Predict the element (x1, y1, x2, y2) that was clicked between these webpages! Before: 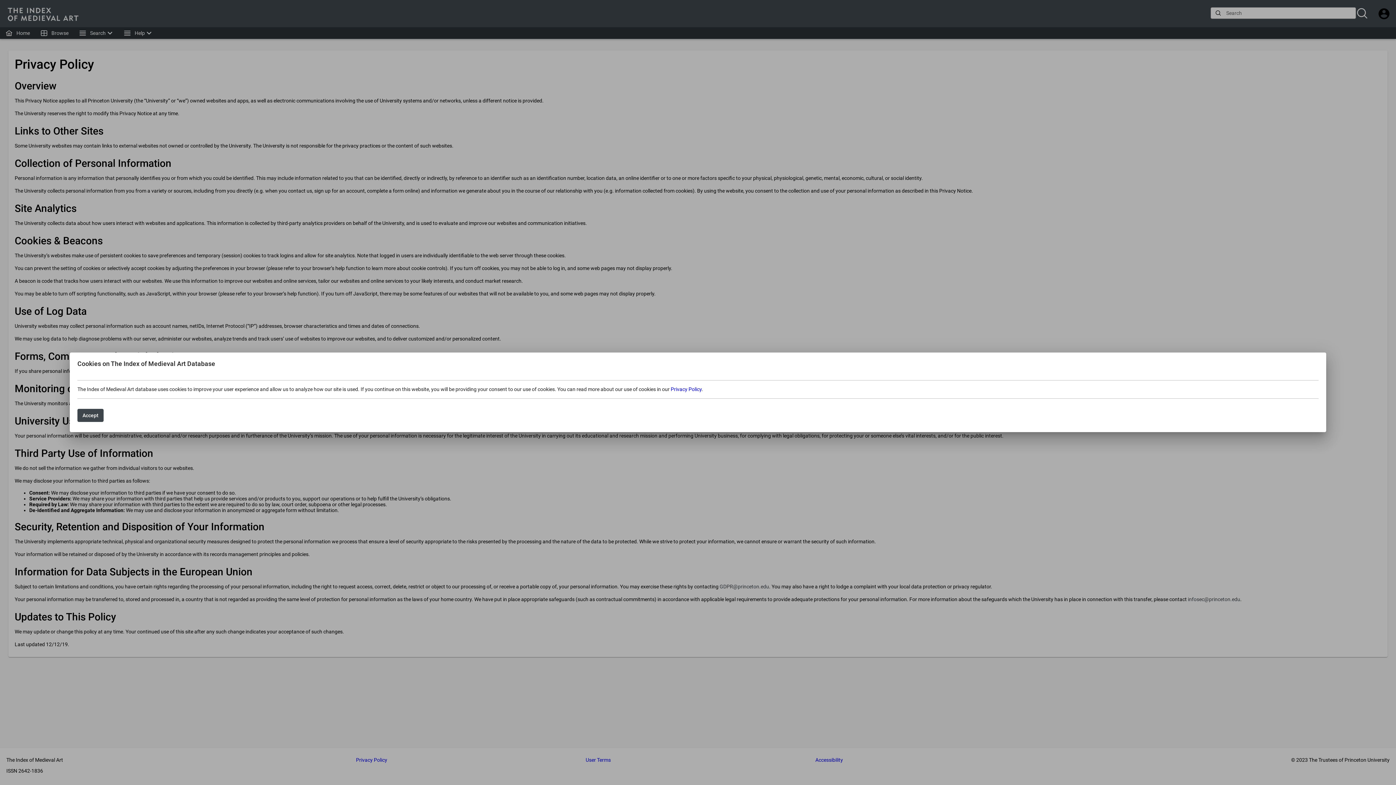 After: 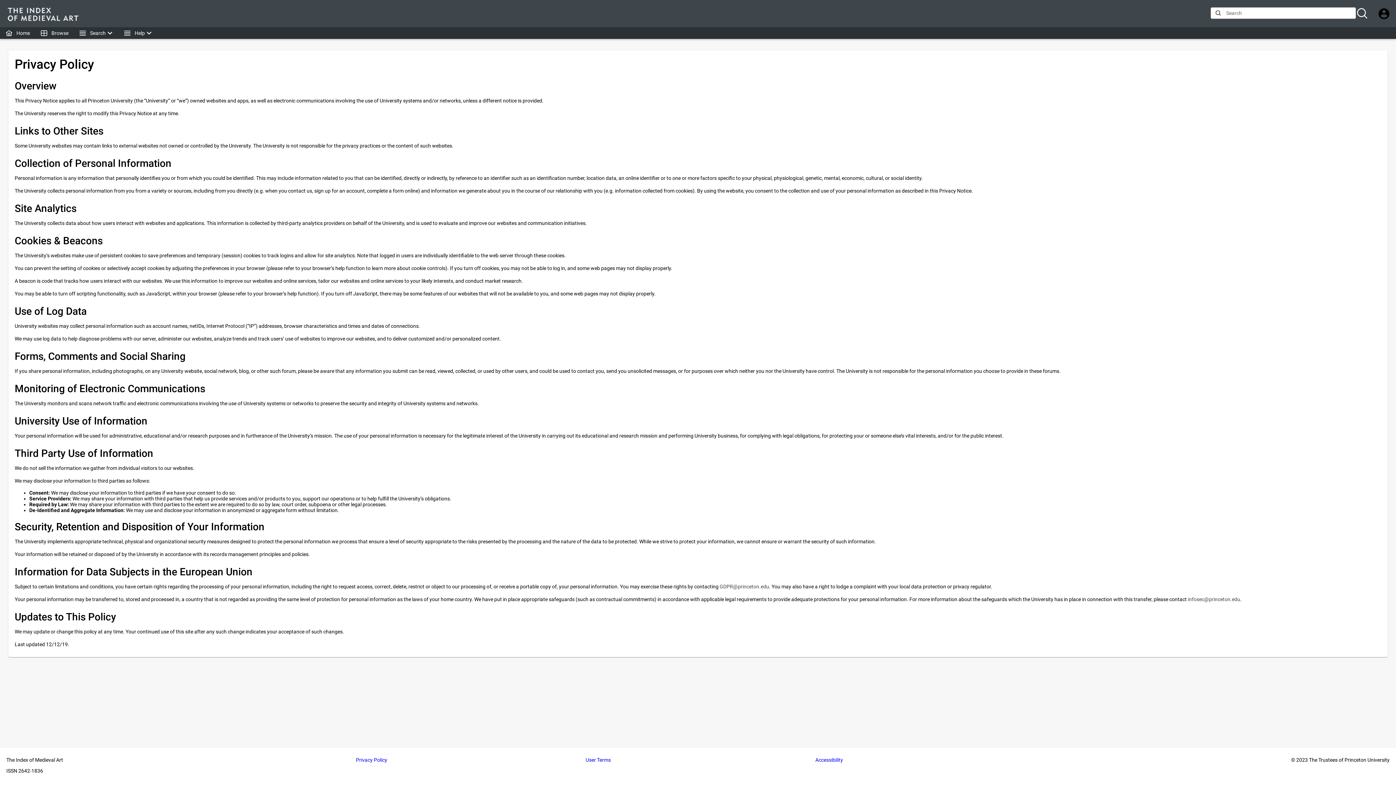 Action: label: Accept bbox: (77, 409, 103, 422)